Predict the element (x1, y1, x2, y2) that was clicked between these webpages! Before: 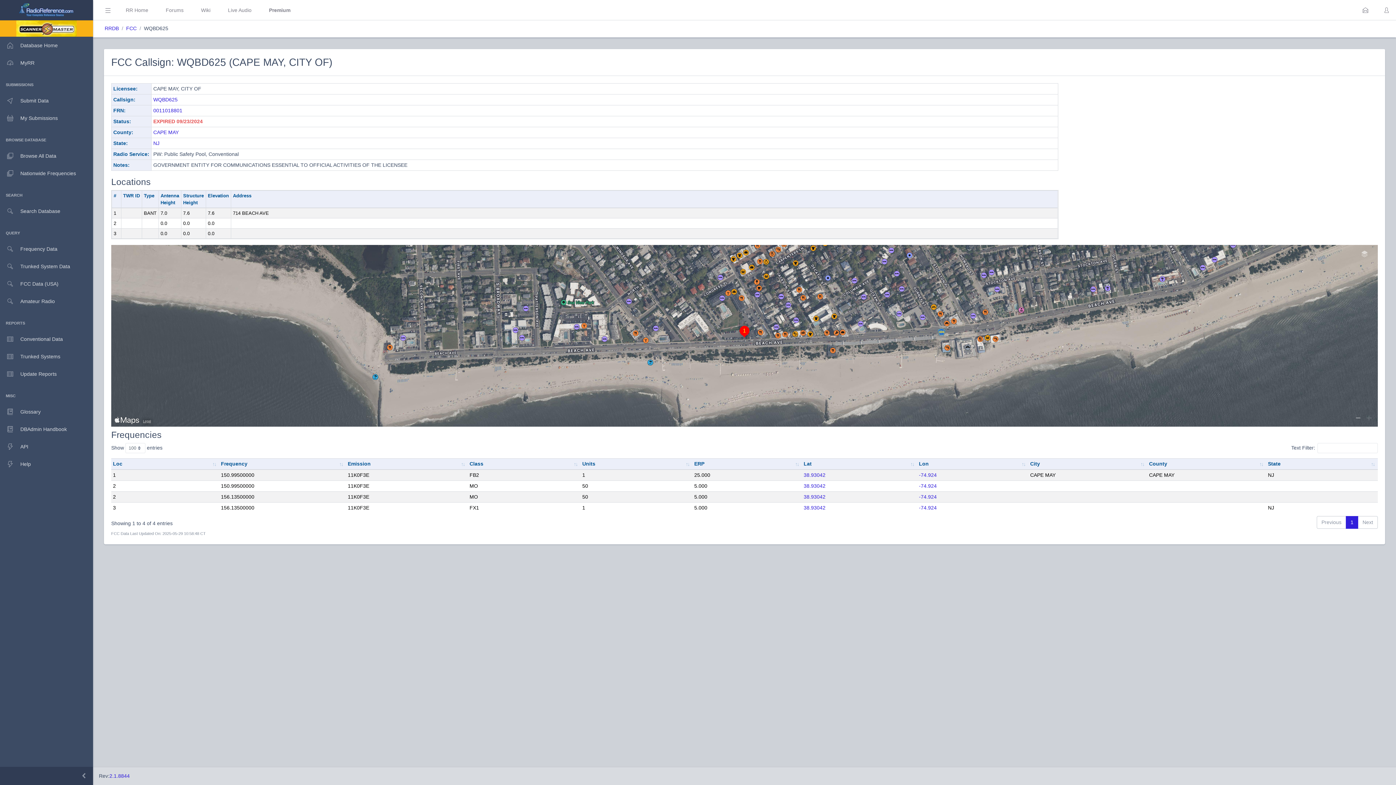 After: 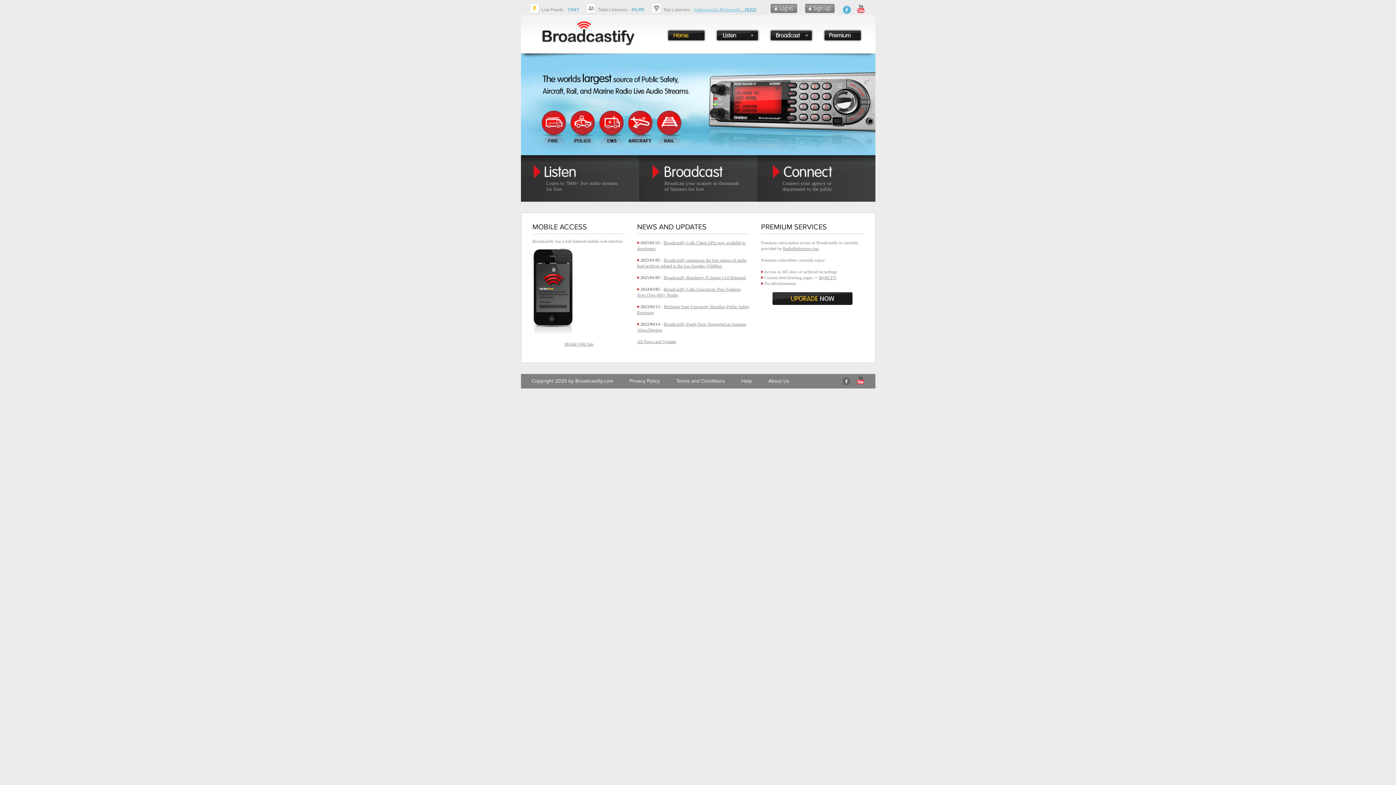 Action: bbox: (225, 6, 254, 14) label: Live Audio